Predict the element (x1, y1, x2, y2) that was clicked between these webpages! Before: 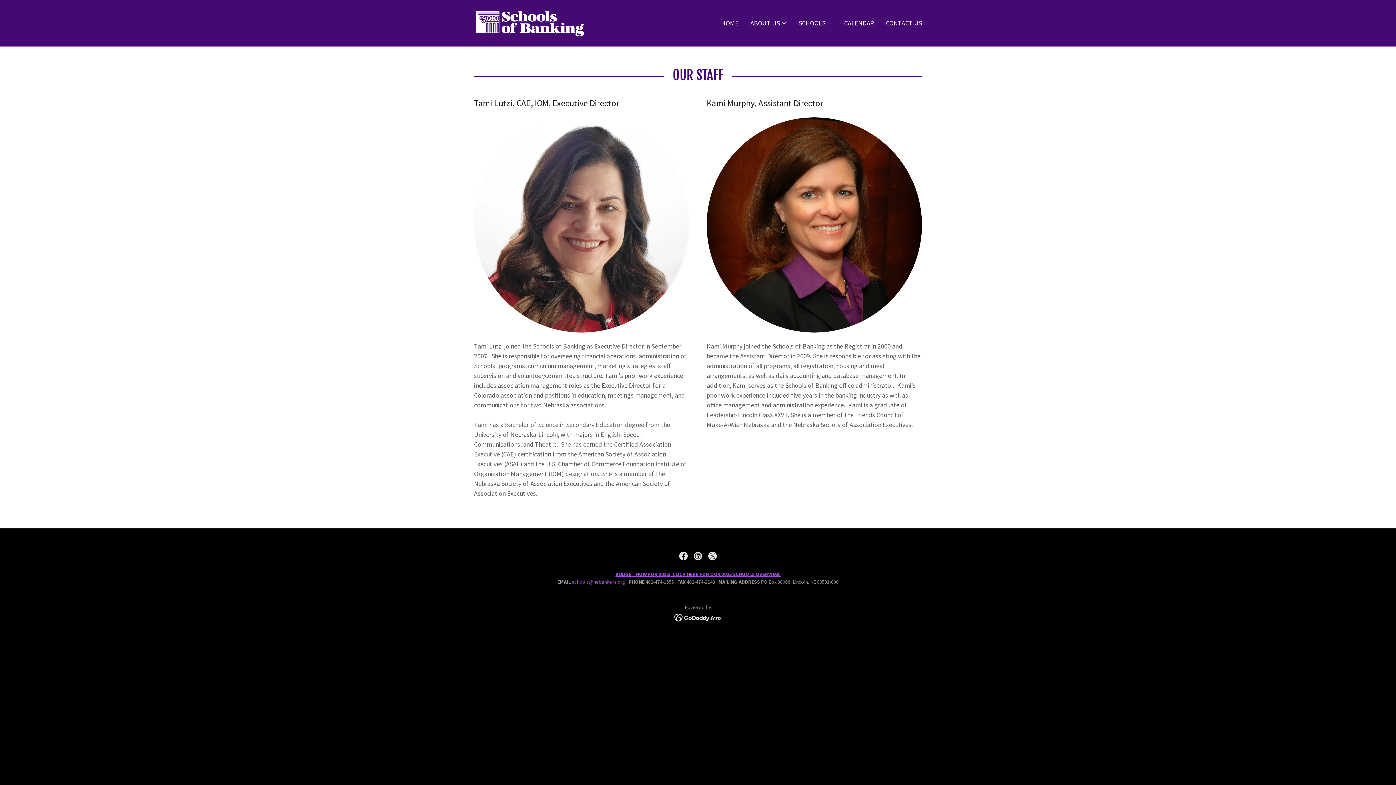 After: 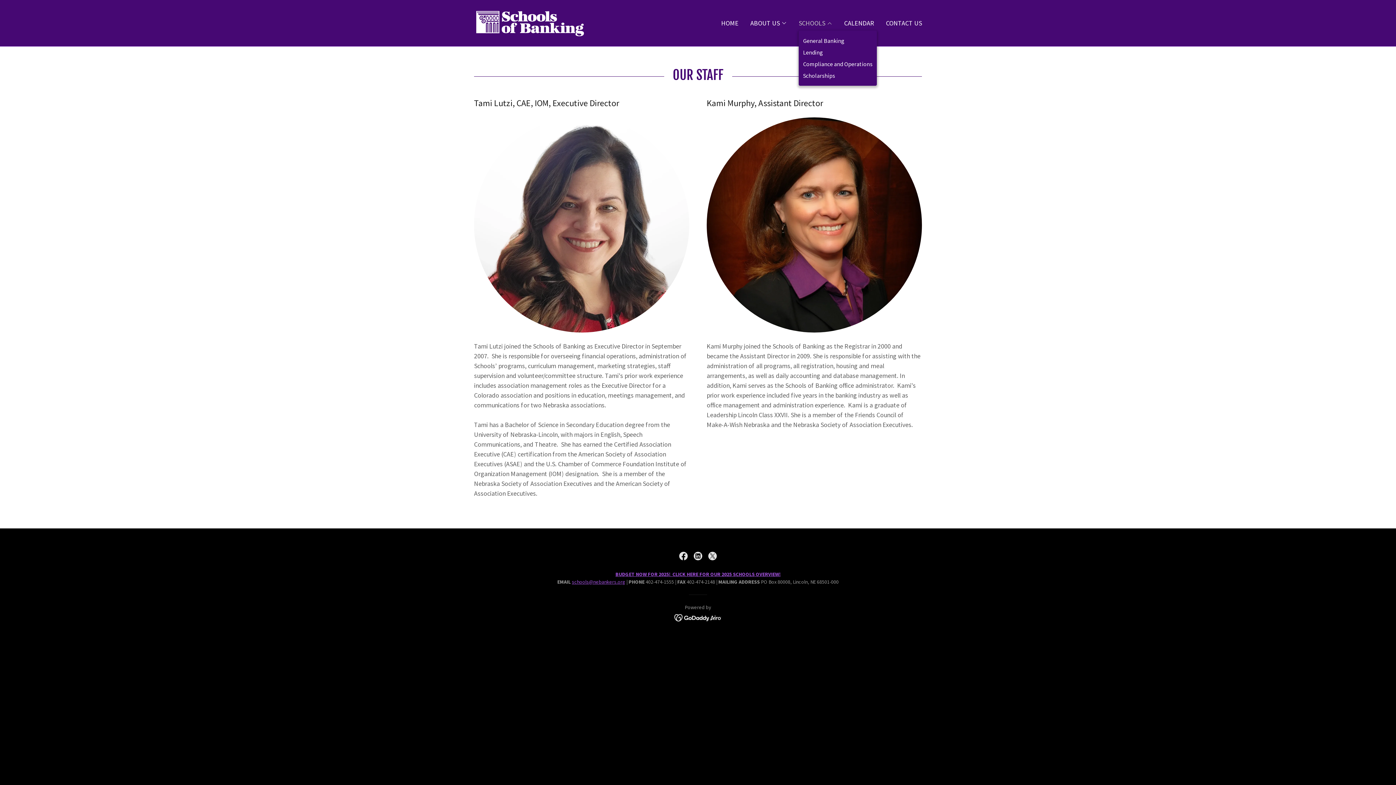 Action: bbox: (798, 18, 832, 27) label: SCHOOLS